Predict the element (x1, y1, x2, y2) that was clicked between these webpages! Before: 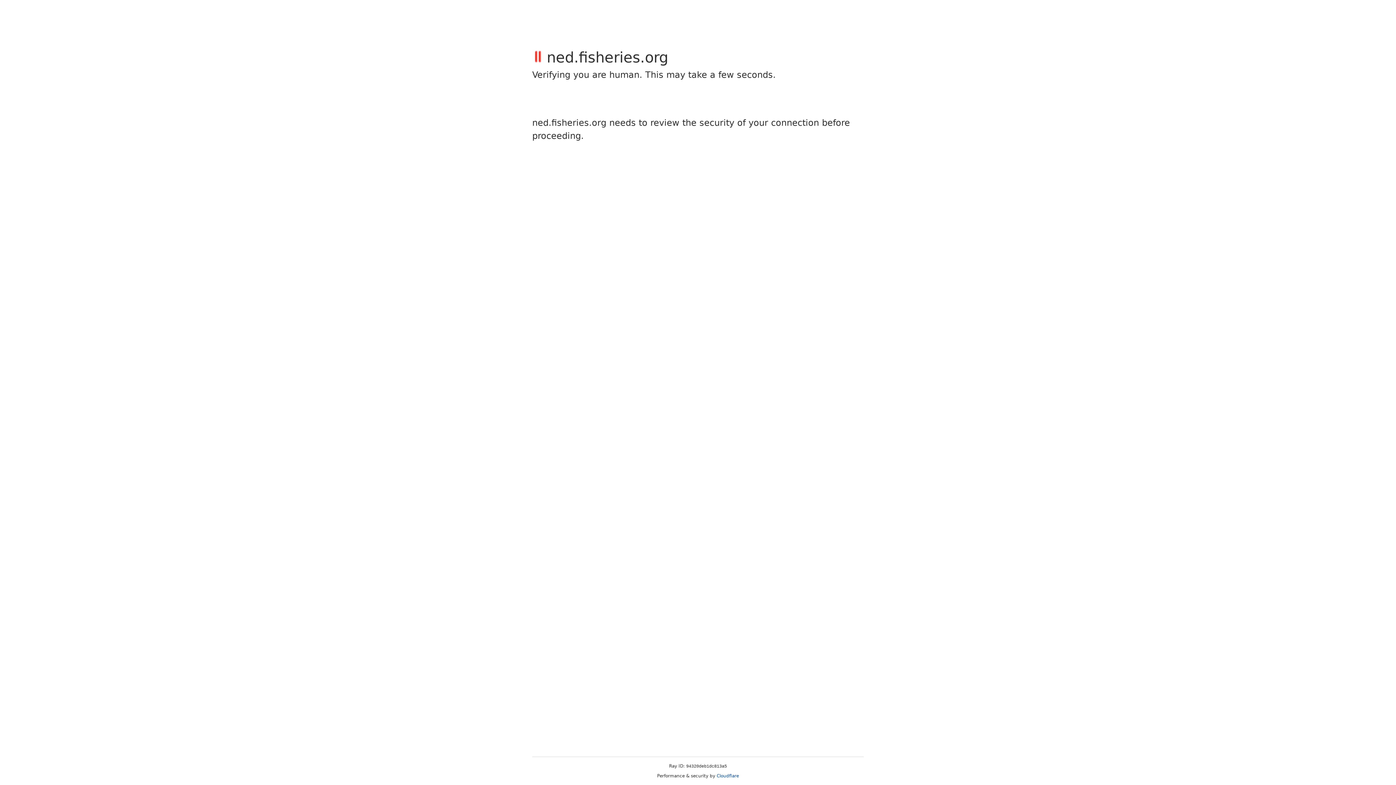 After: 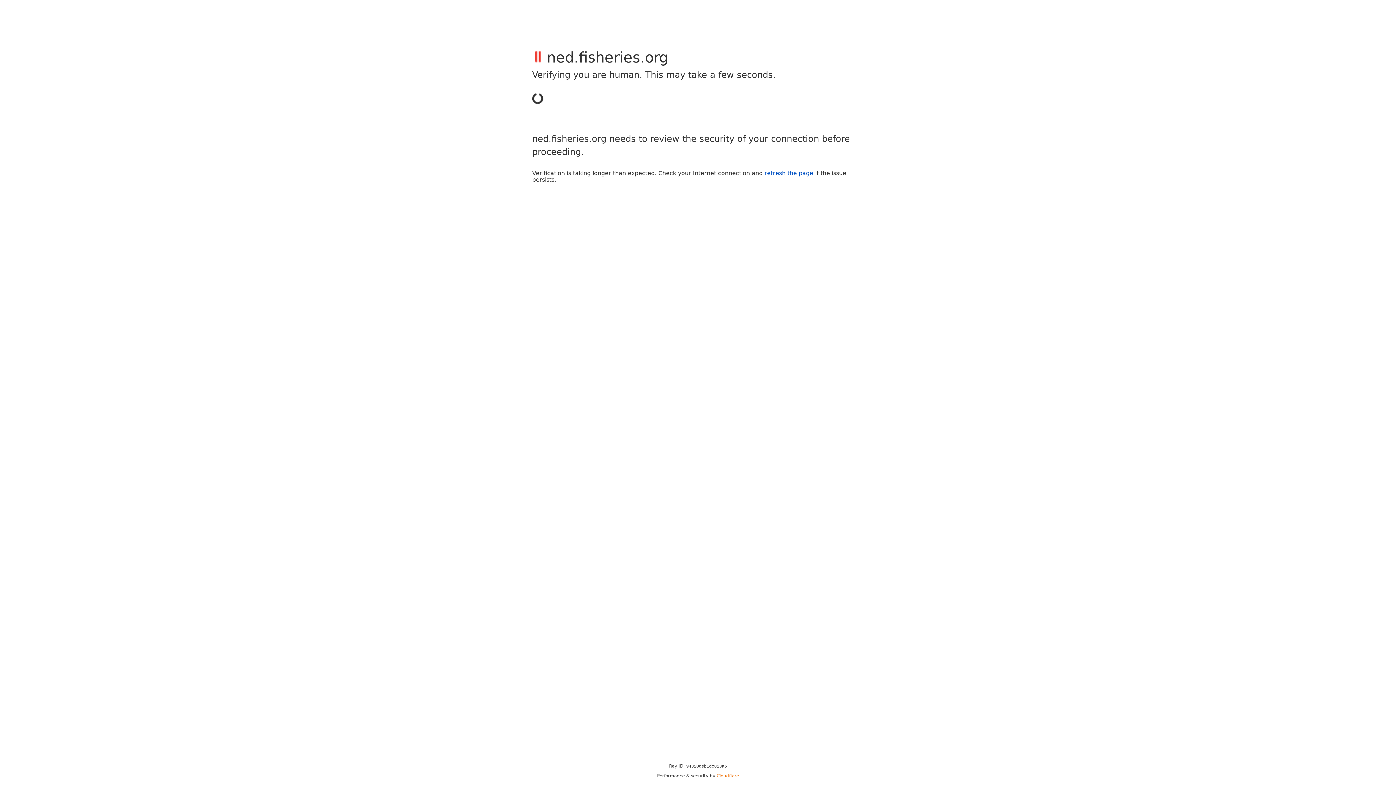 Action: label: Cloudflare bbox: (716, 773, 739, 778)